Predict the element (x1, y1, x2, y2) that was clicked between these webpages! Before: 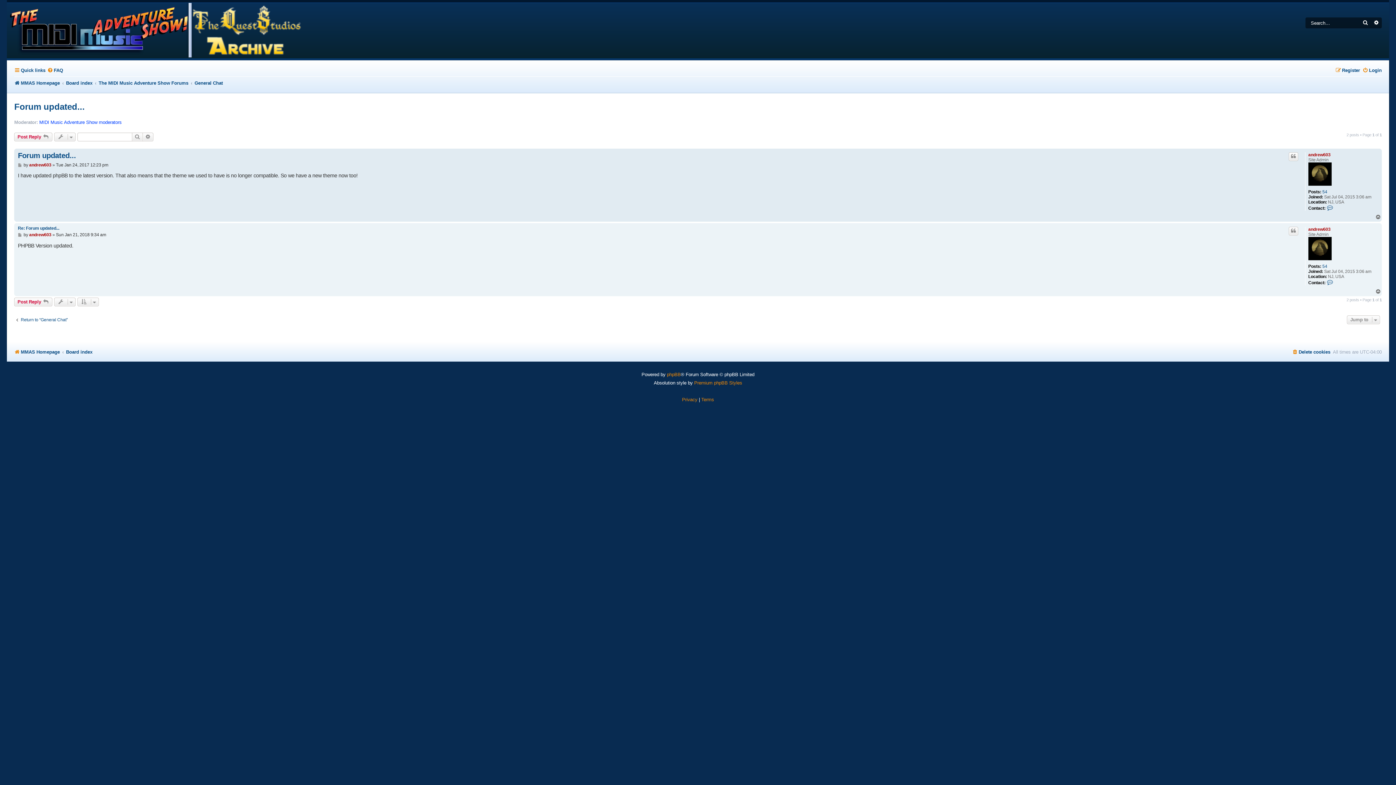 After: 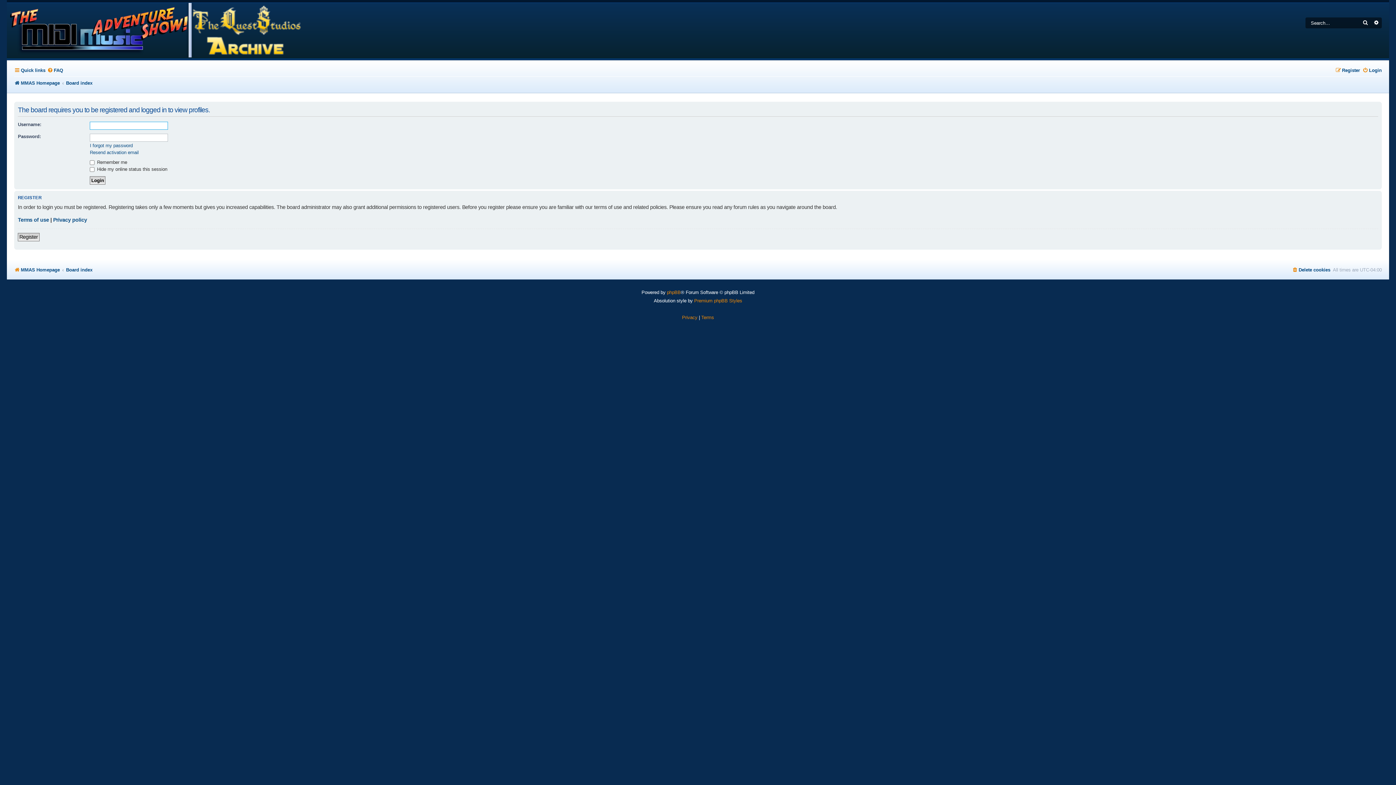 Action: bbox: (1308, 226, 1330, 231) label: andrew603